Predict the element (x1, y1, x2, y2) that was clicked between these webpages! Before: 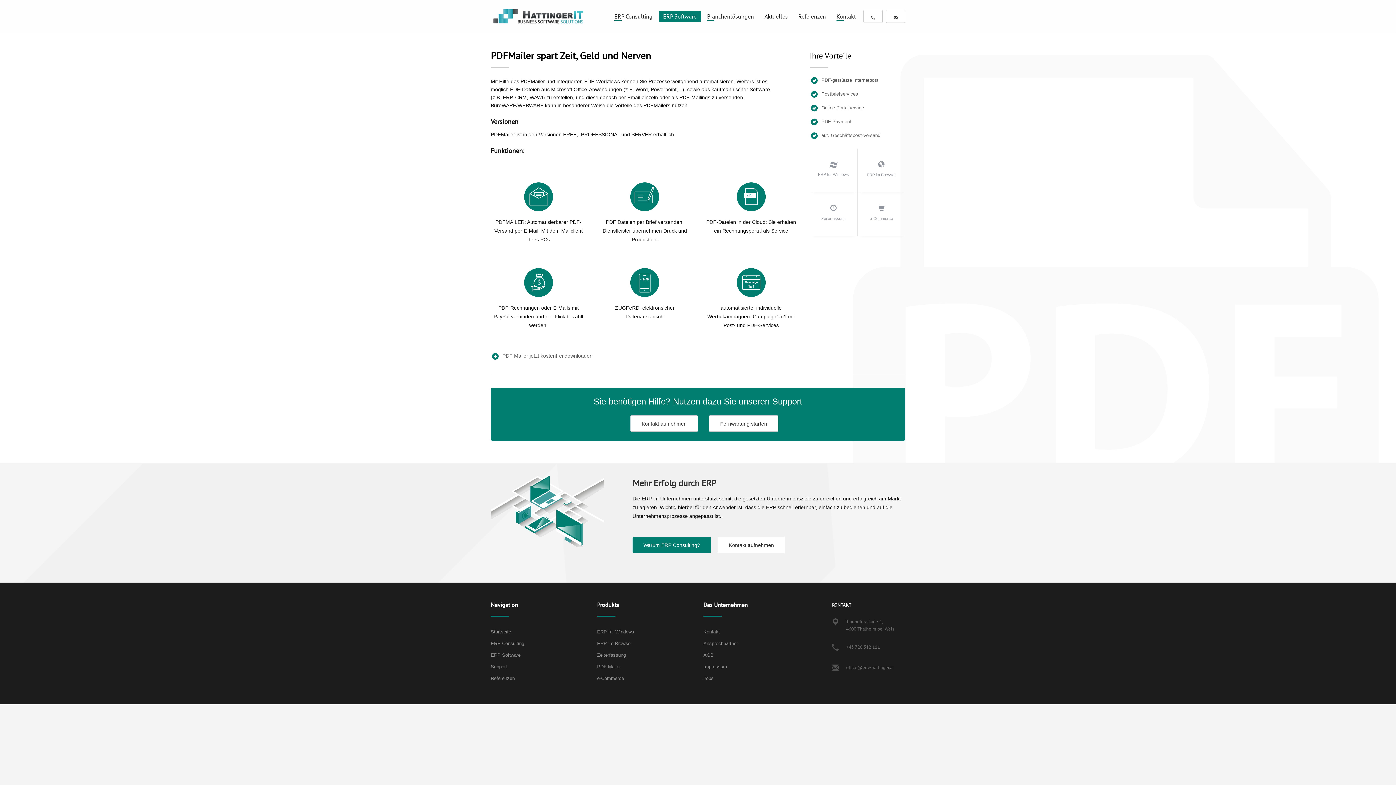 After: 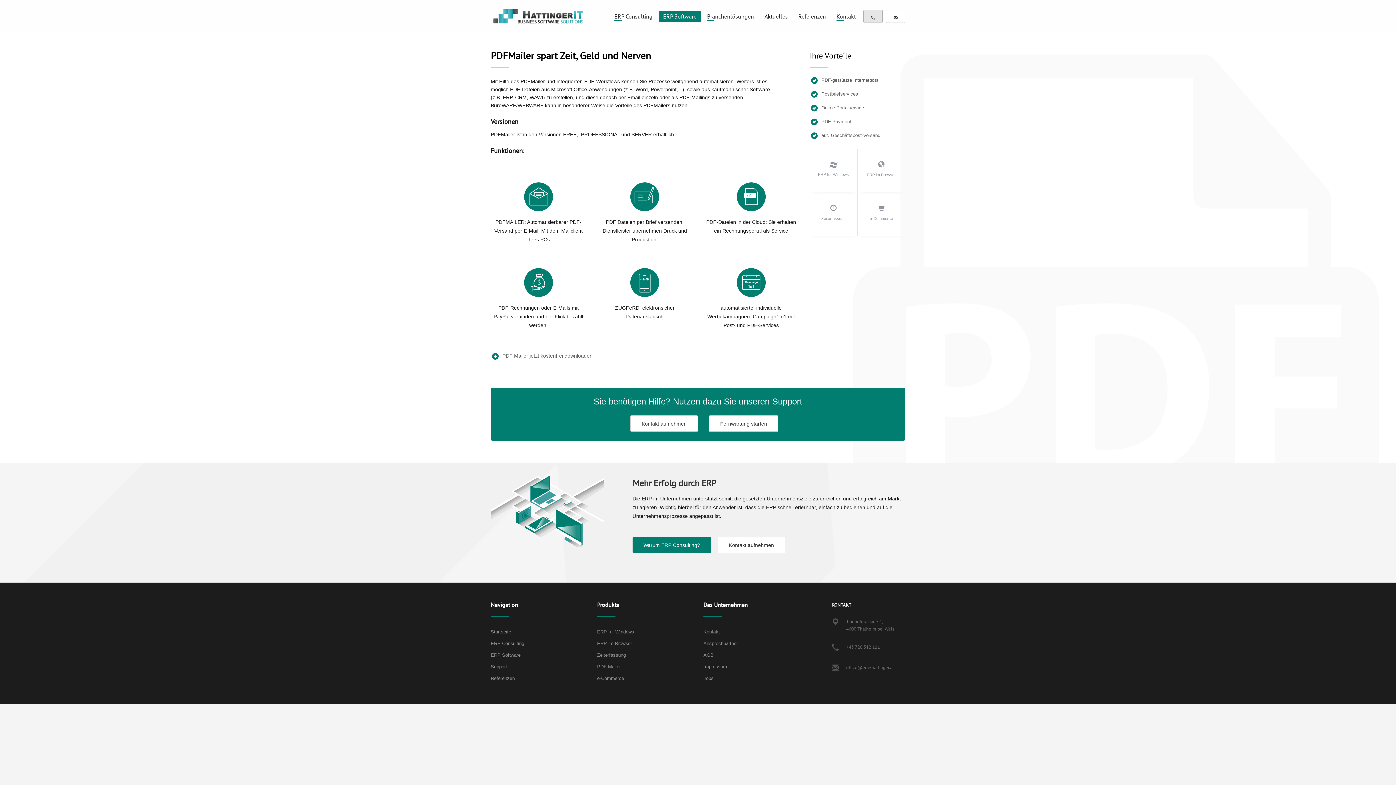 Action: bbox: (863, 9, 882, 23)